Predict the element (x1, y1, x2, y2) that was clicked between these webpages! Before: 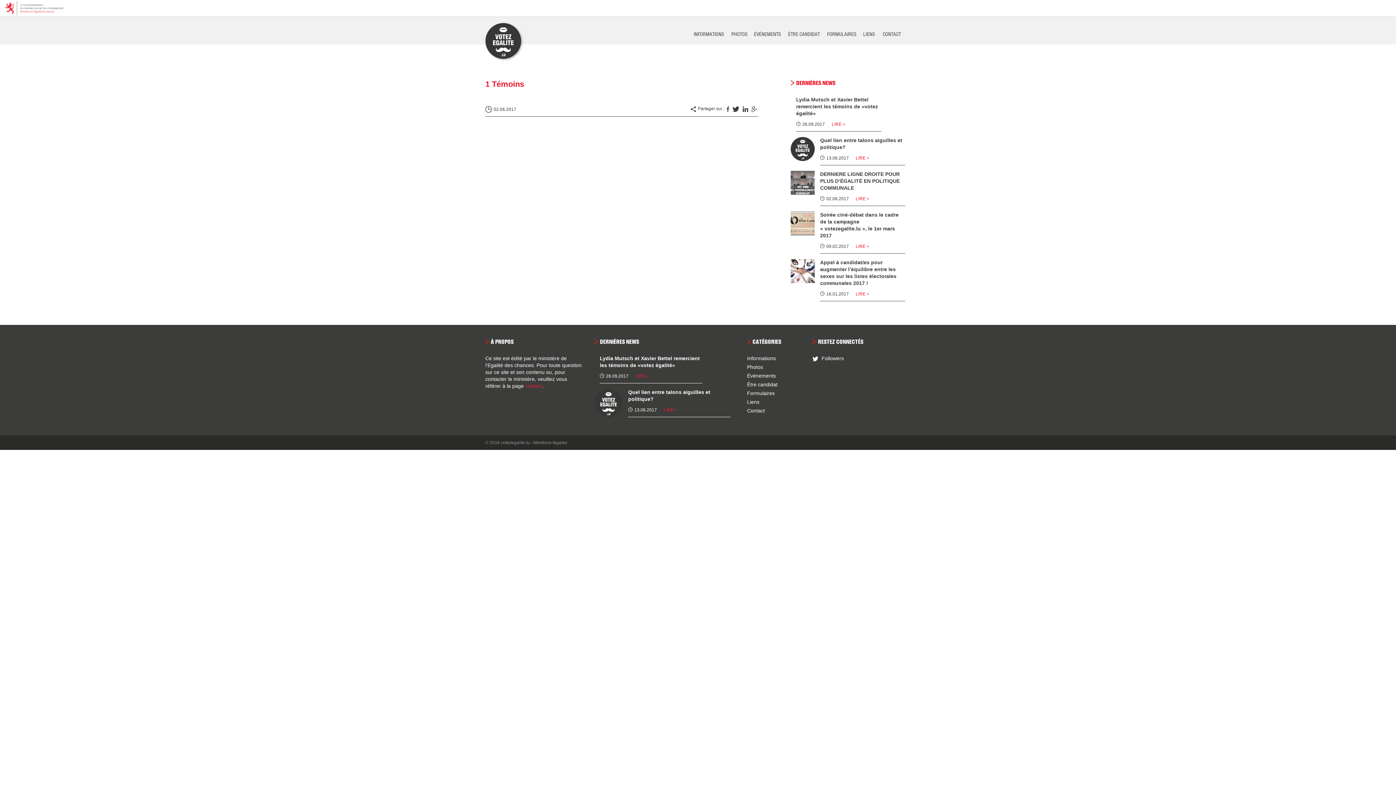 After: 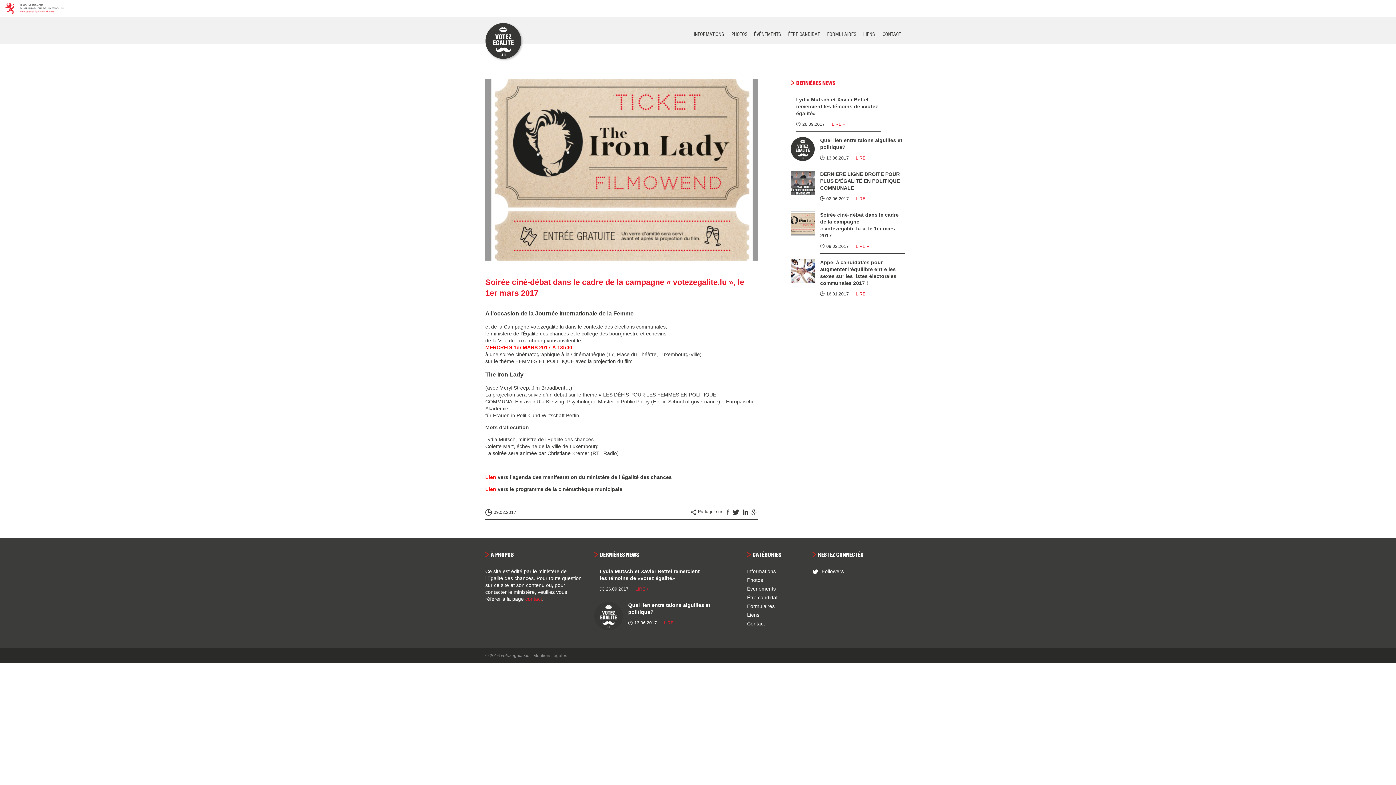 Action: bbox: (856, 244, 869, 249) label: LIRE +